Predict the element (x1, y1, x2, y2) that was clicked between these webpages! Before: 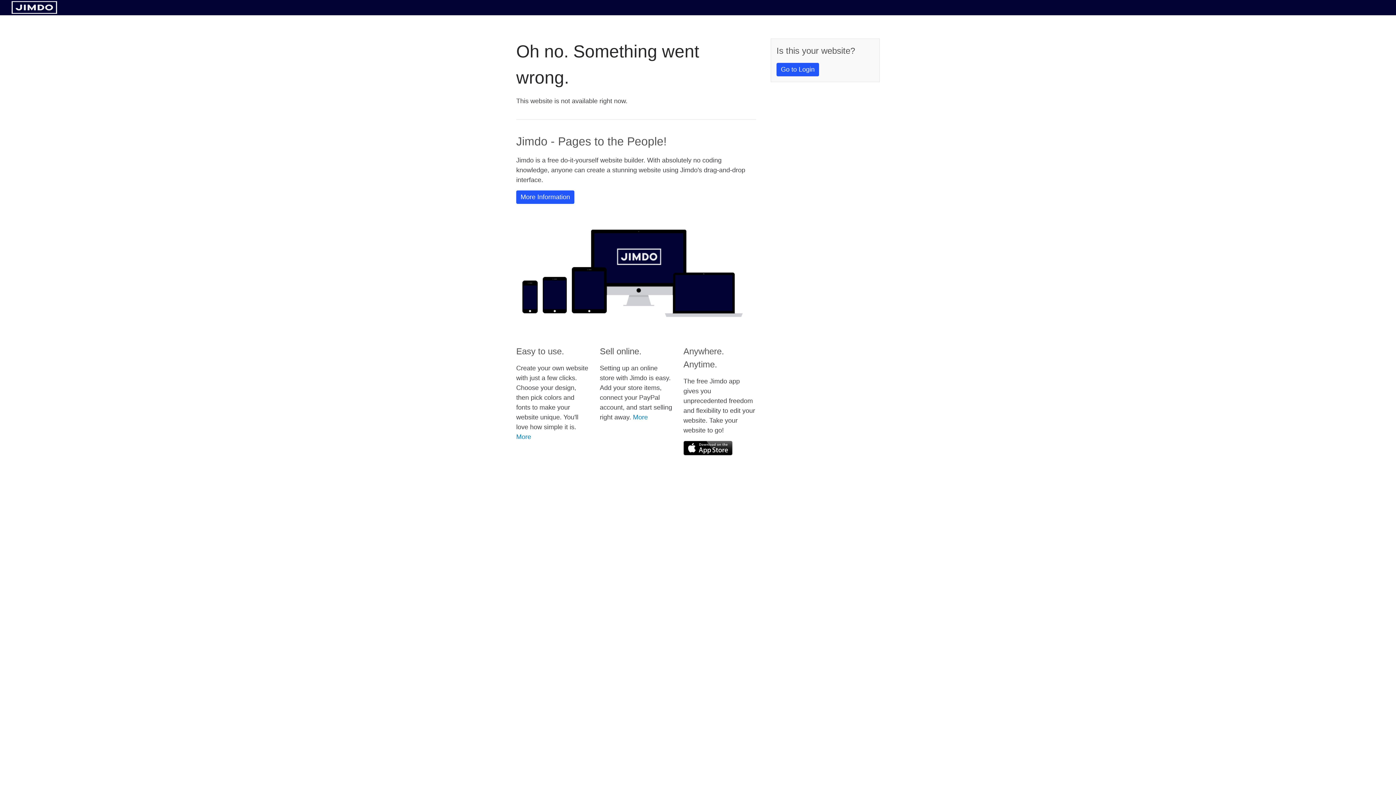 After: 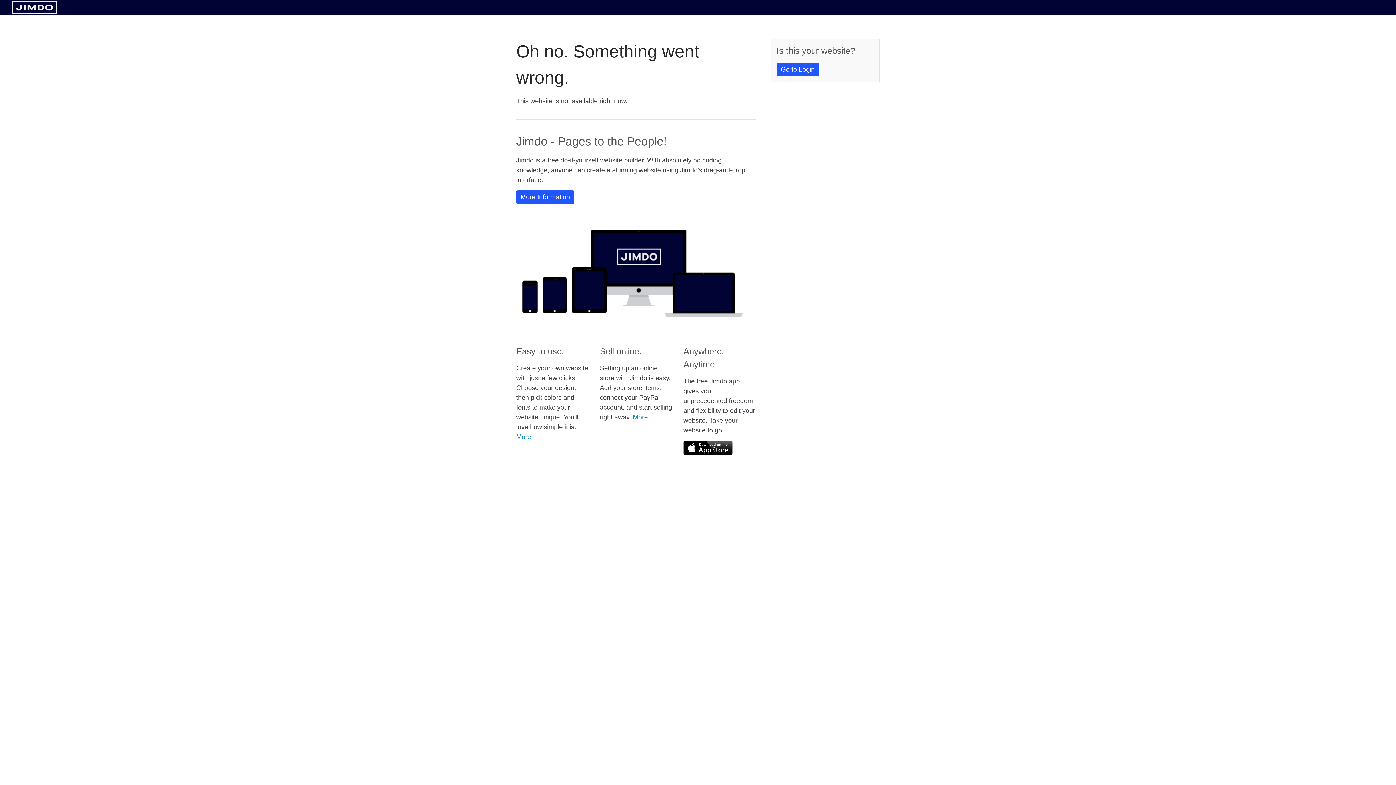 Action: bbox: (683, 441, 732, 455)